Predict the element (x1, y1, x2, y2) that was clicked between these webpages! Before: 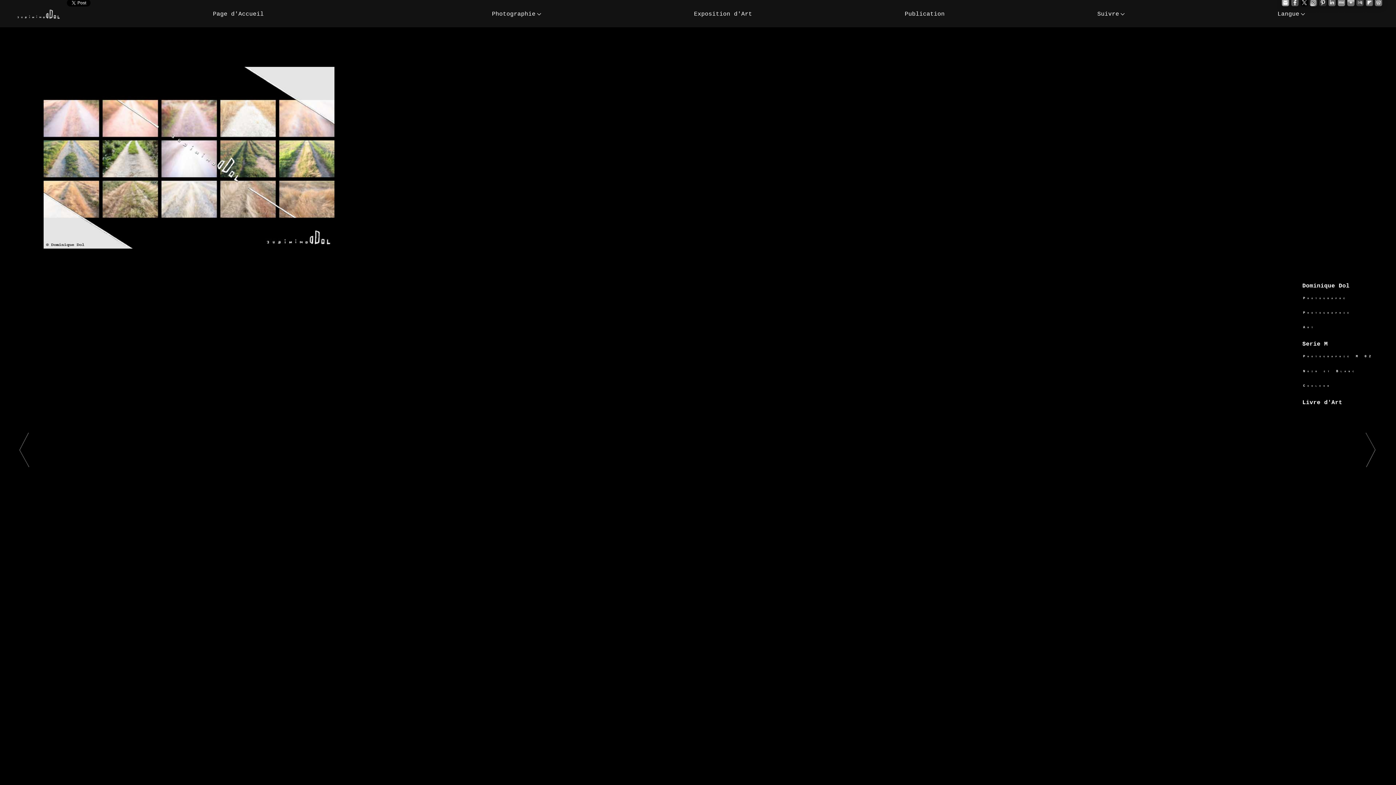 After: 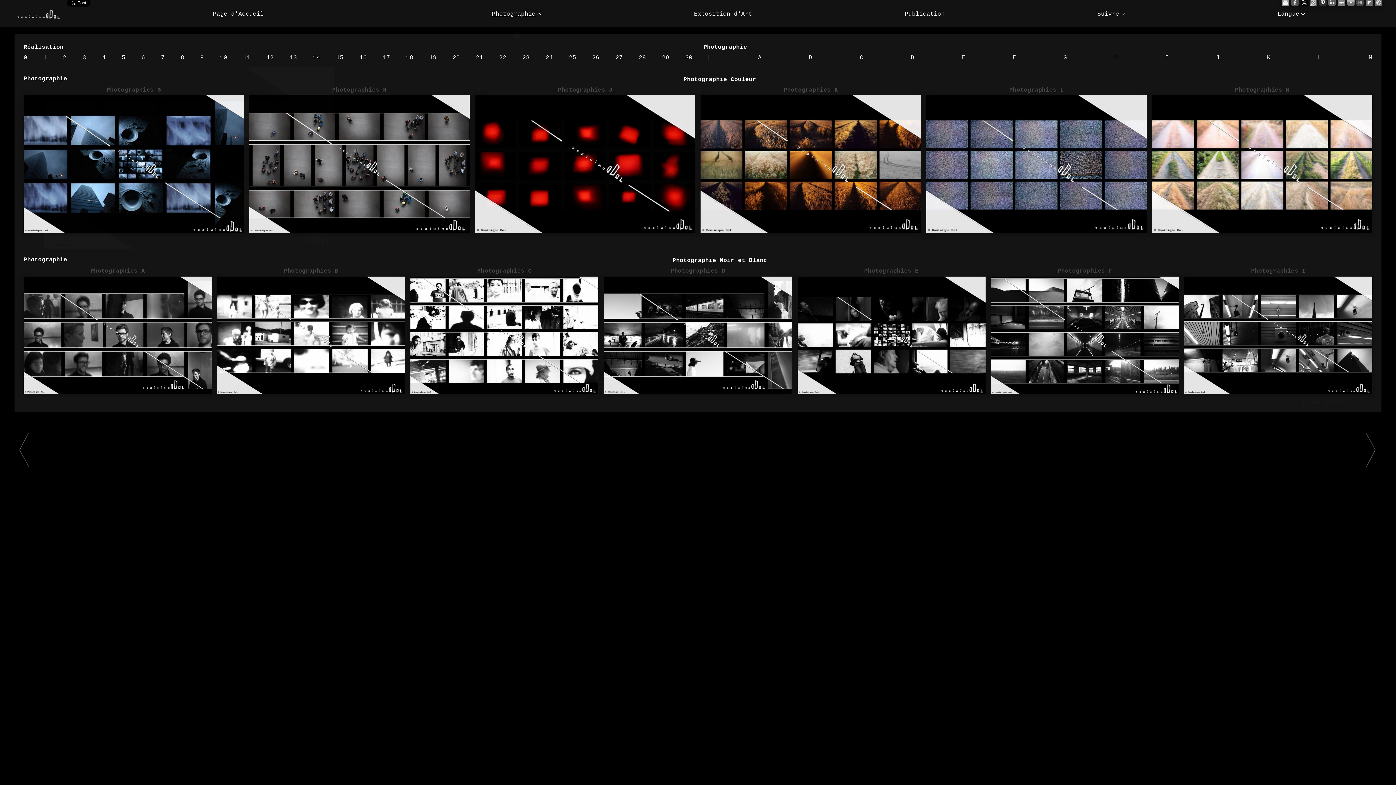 Action: label: Photographie bbox: (416, 0, 617, 28)